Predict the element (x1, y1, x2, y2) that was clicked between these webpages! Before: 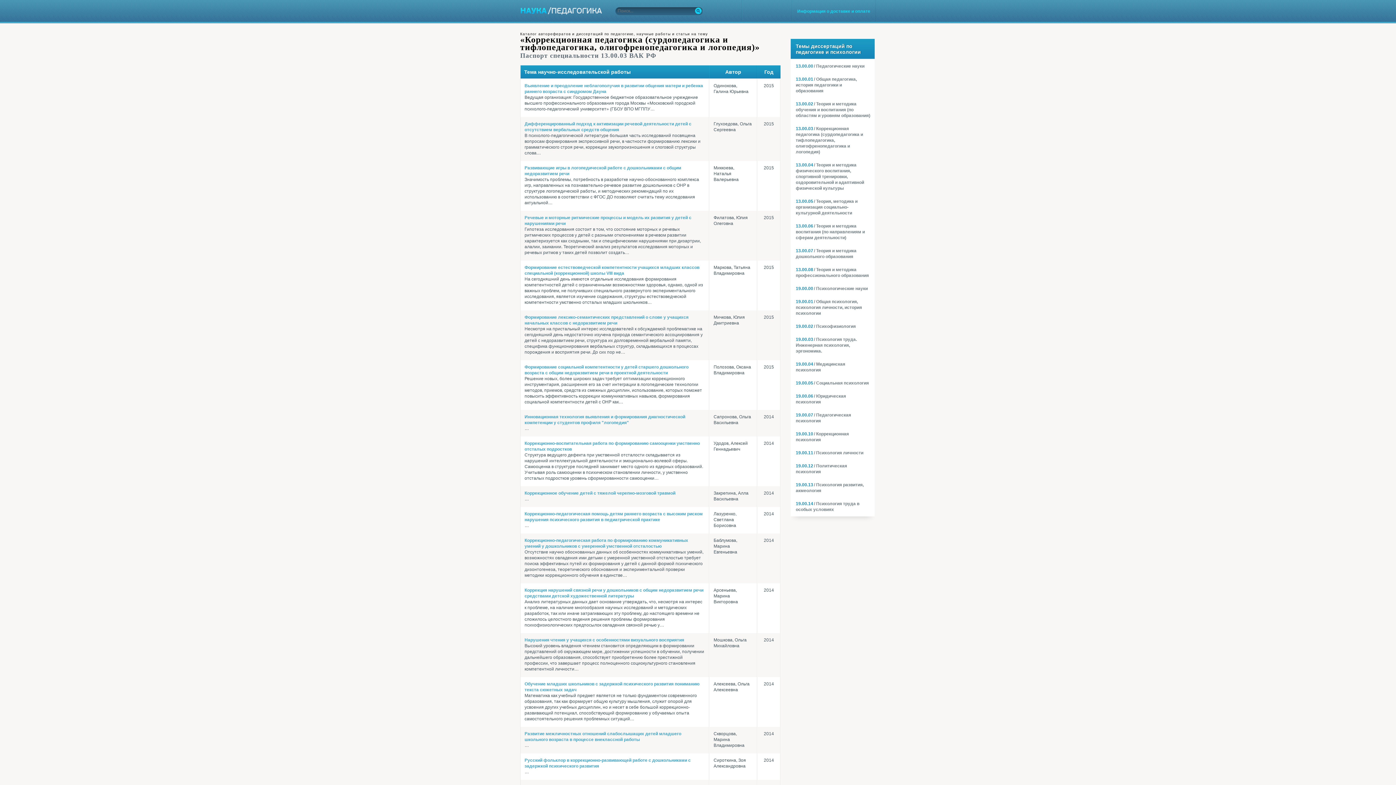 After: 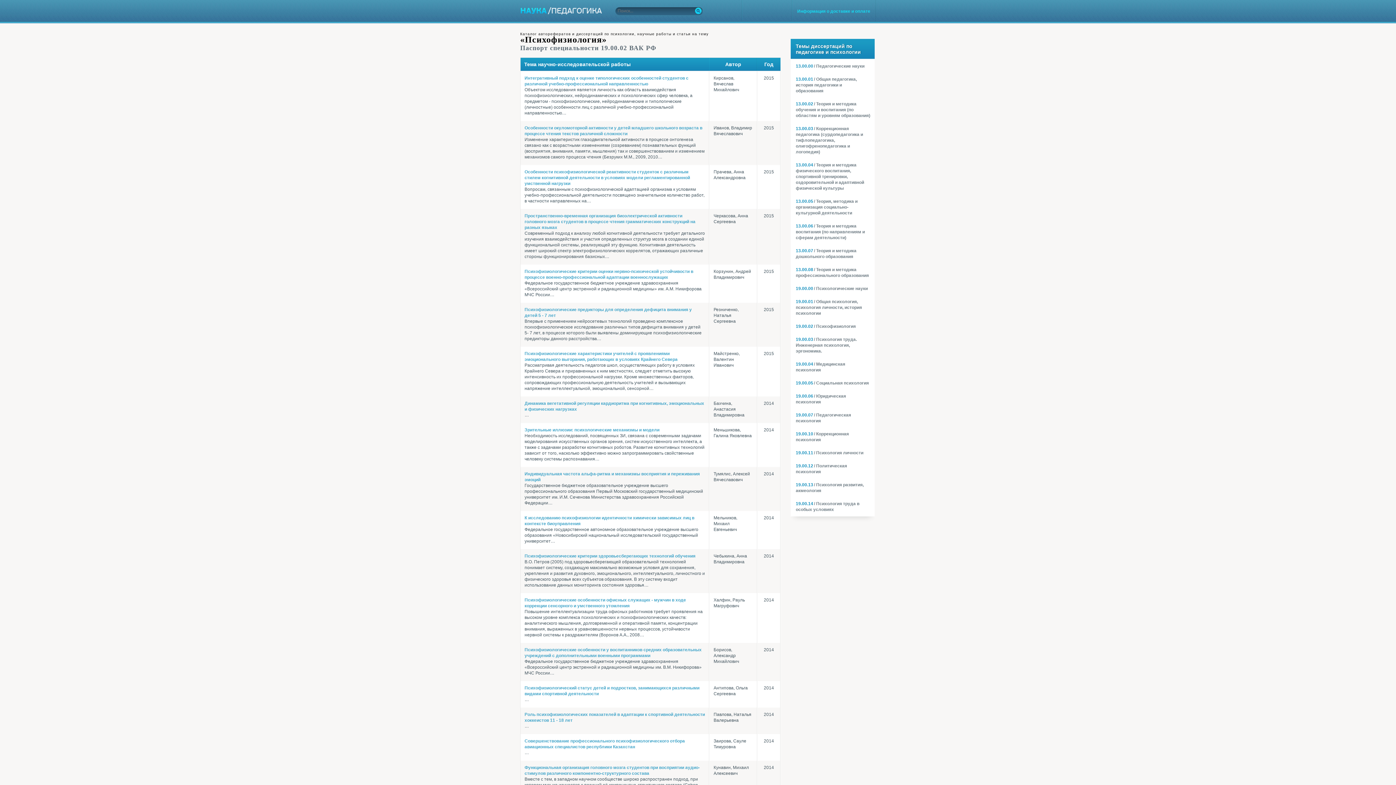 Action: bbox: (791, 320, 874, 333) label: 19.00.02
/ Психофизиология